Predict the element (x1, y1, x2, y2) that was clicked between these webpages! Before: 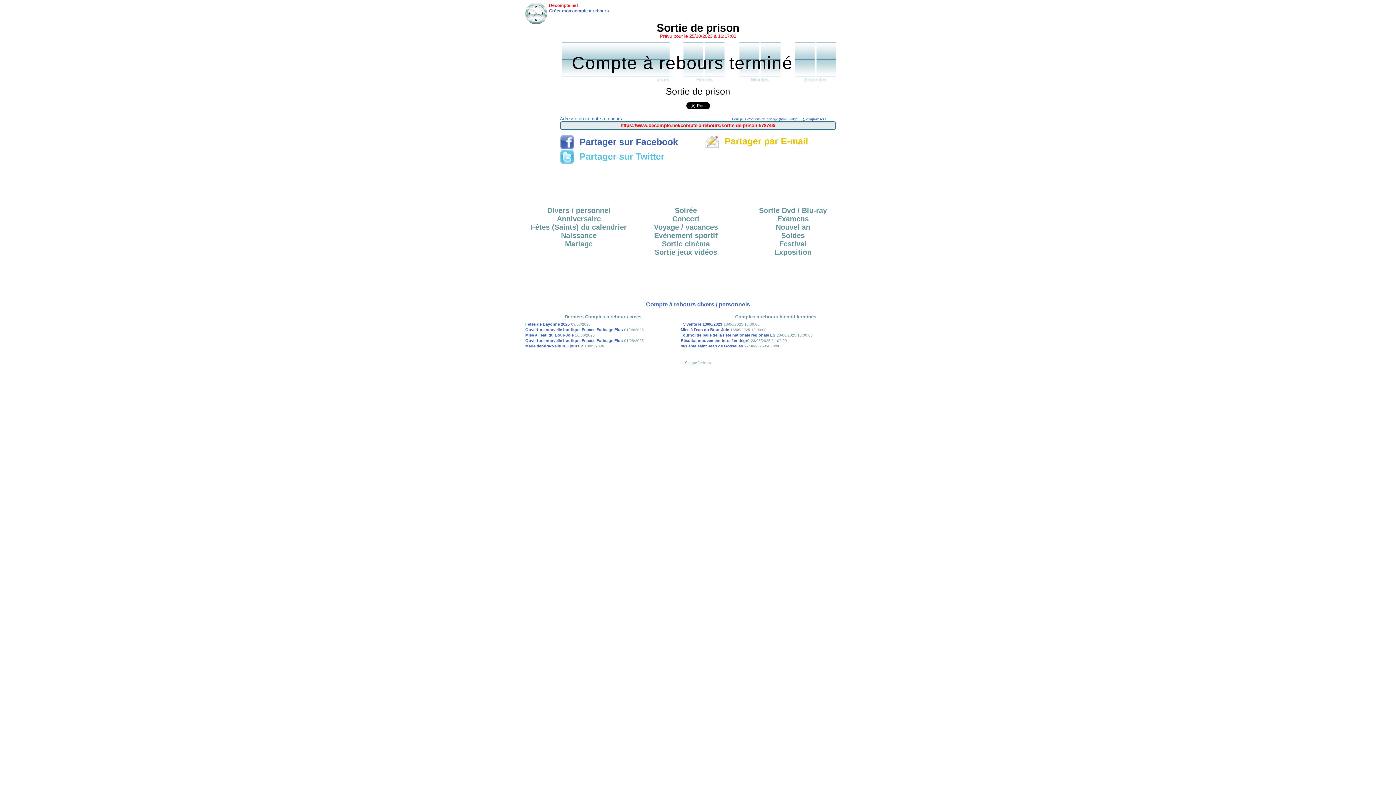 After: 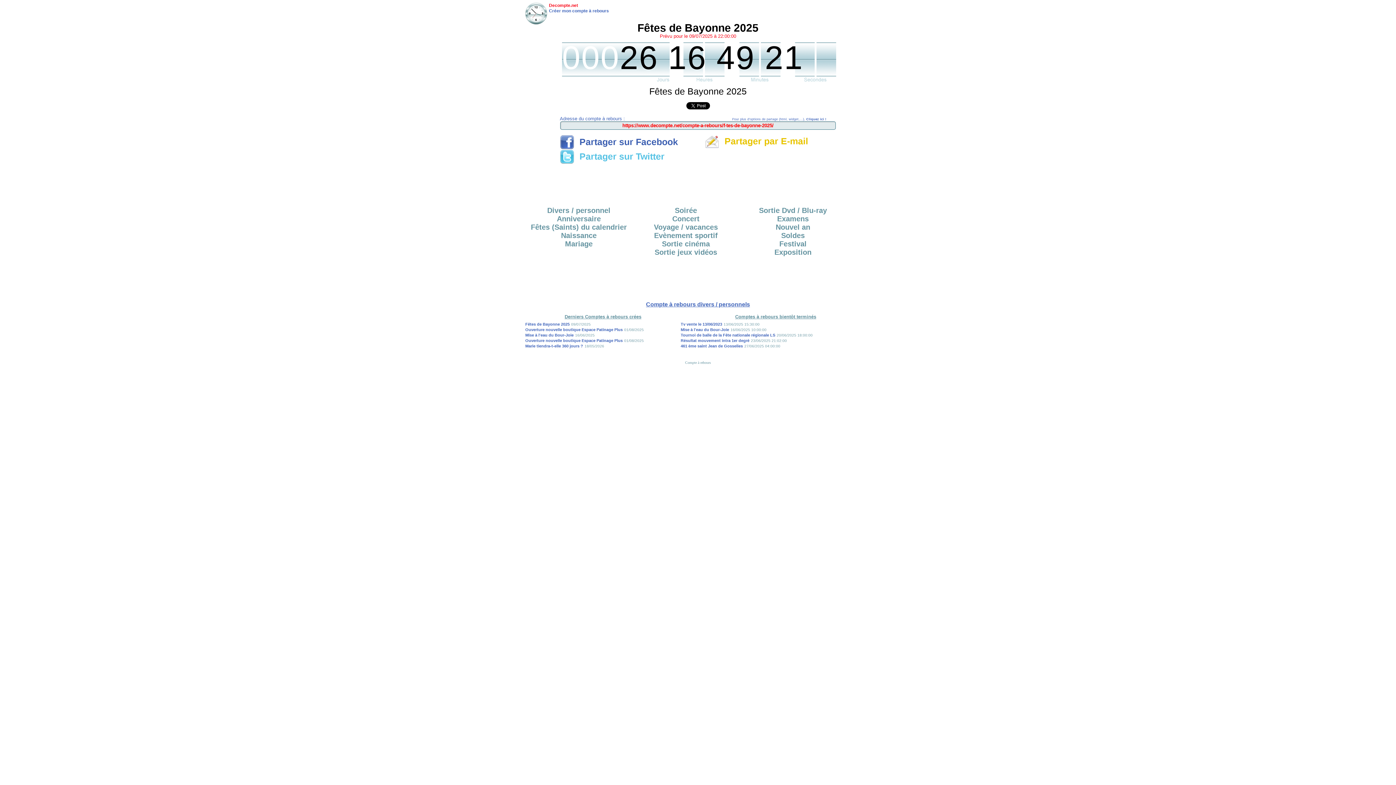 Action: bbox: (525, 322, 569, 326) label: Fêtes de Bayonne 2025